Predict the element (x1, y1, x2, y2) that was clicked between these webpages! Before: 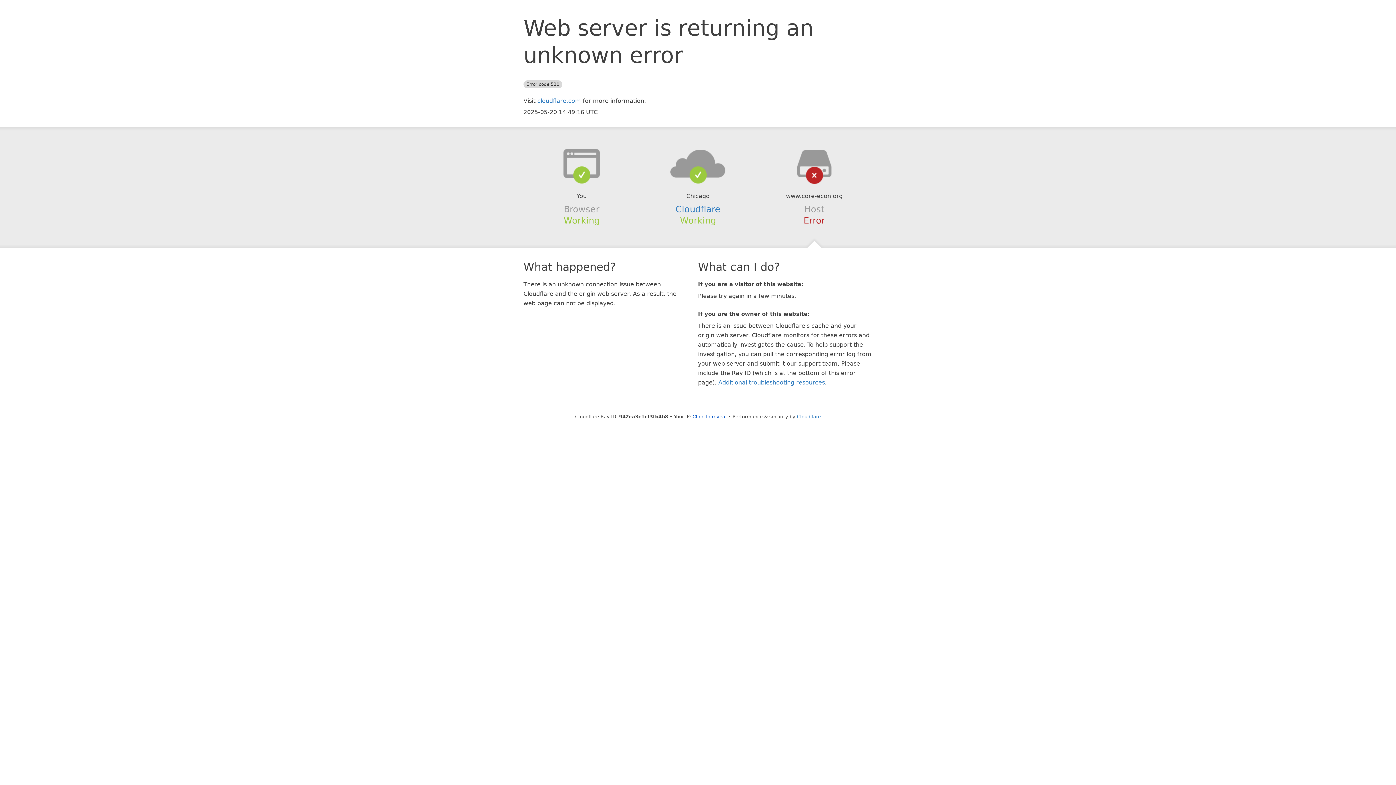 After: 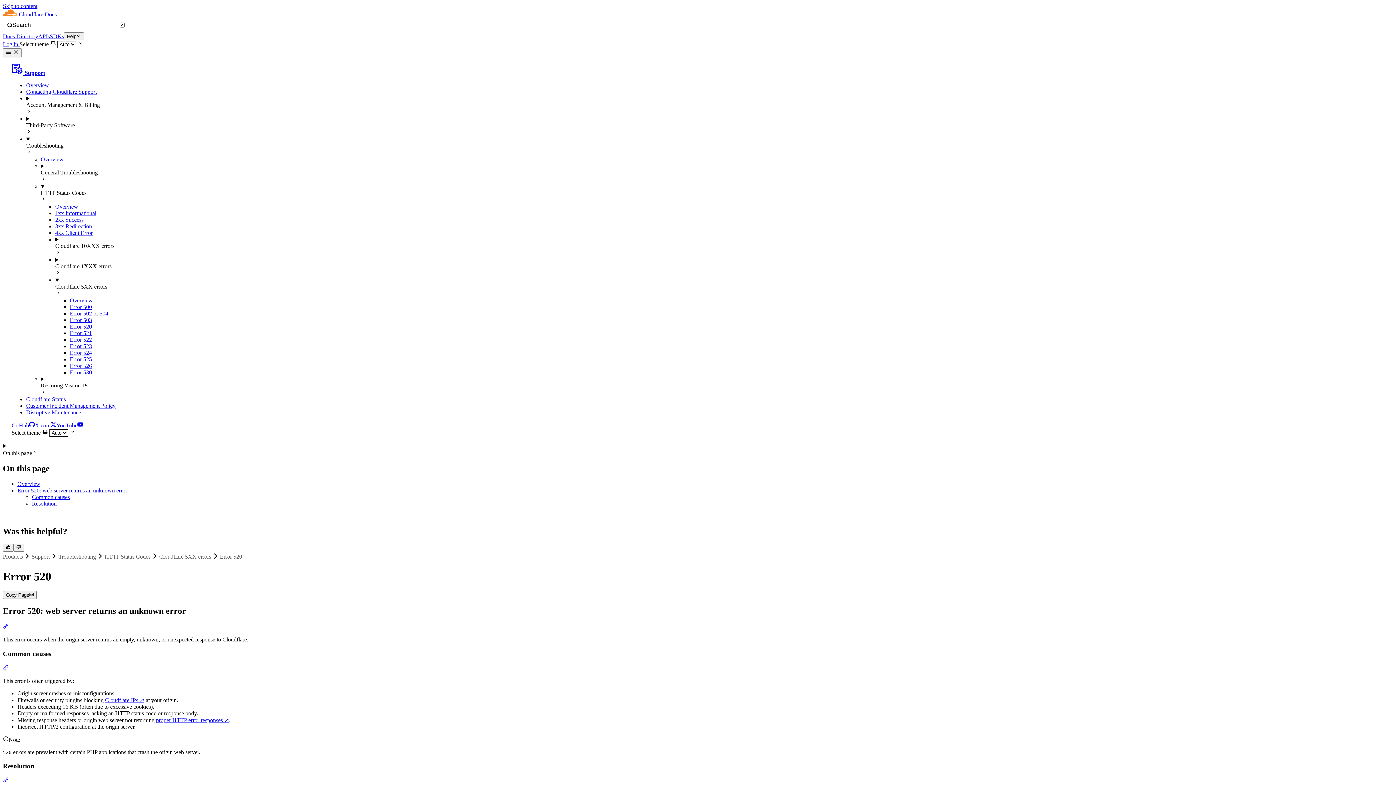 Action: bbox: (718, 379, 825, 386) label: Additional troubleshooting resources